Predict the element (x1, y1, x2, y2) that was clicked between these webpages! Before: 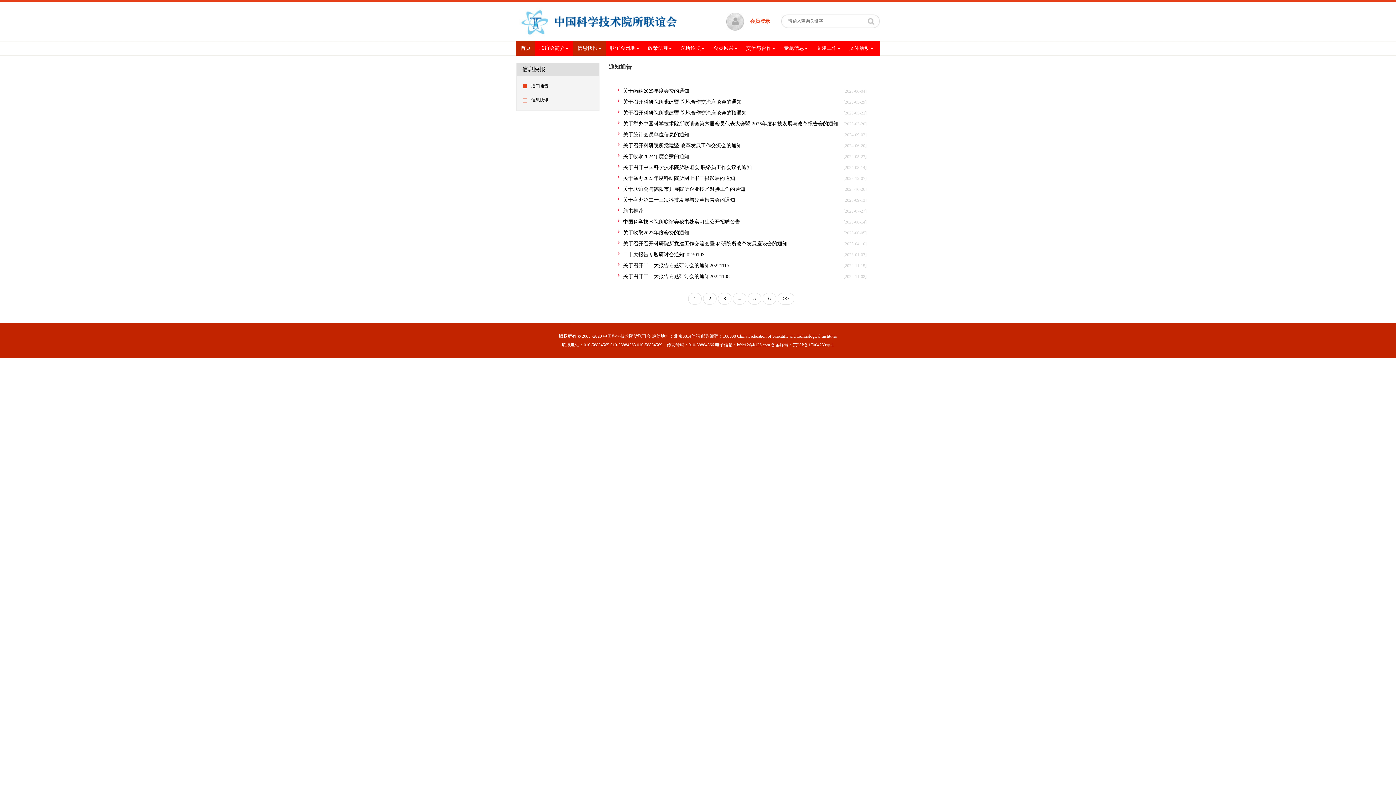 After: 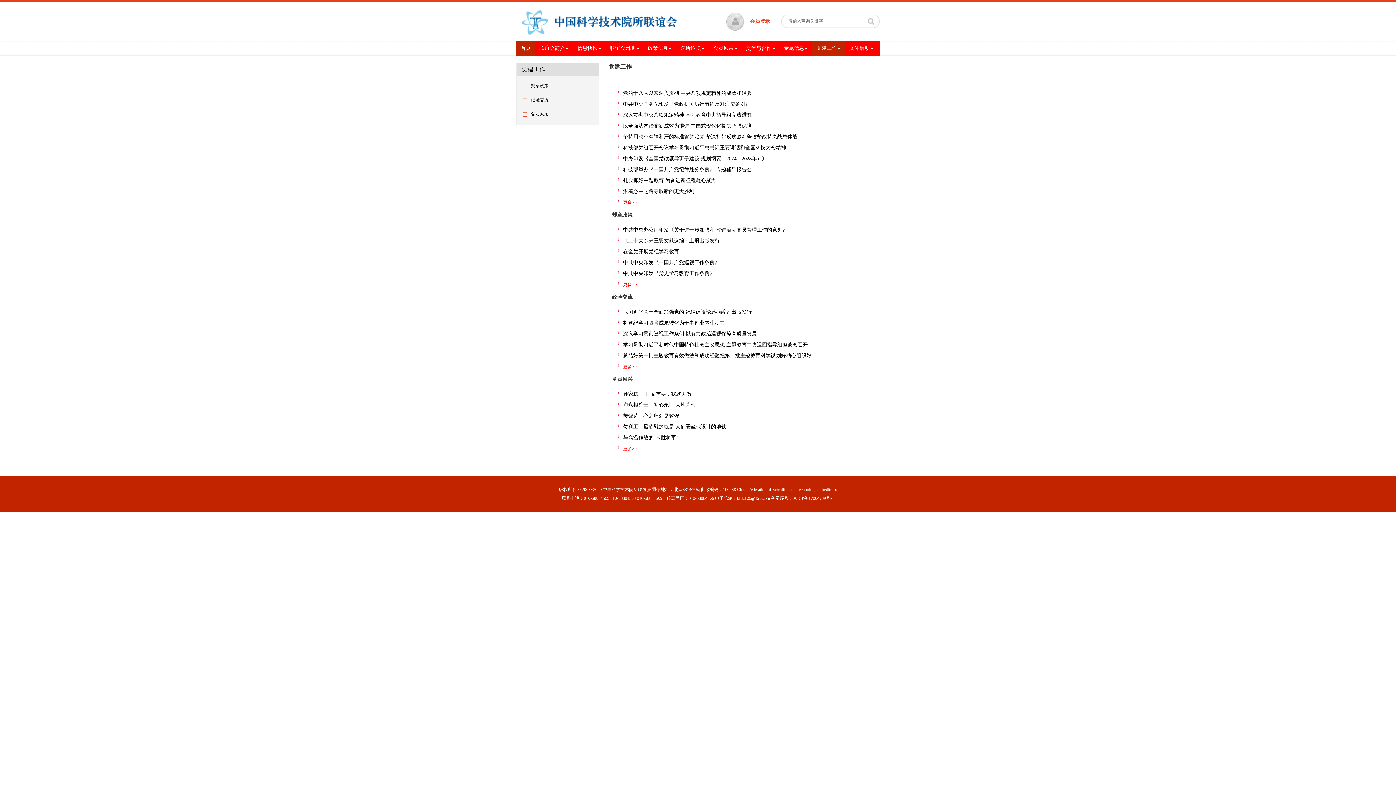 Action: label: 党建工作 bbox: (812, 41, 845, 55)